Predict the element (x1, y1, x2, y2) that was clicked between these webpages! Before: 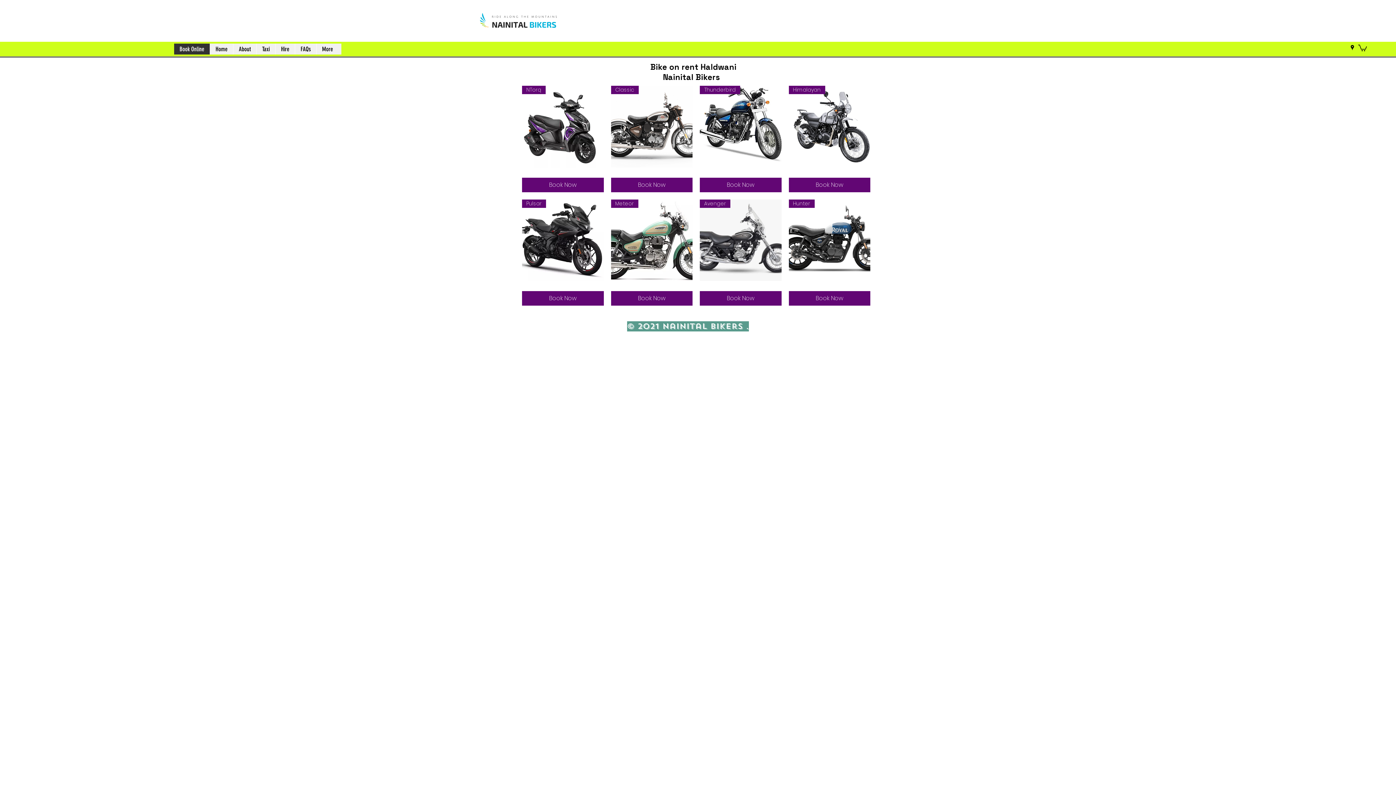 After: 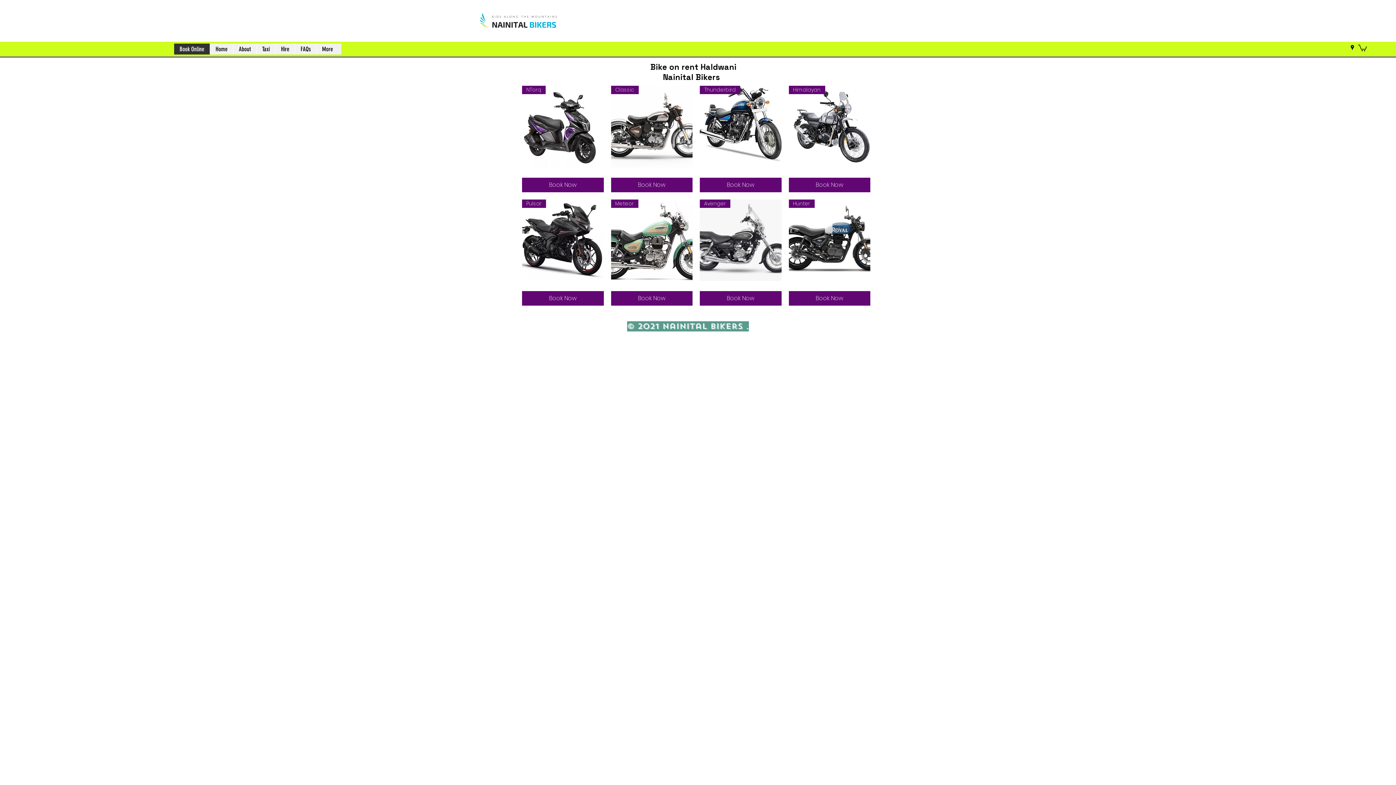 Action: label: Google Places bbox: (1349, 44, 1356, 51)